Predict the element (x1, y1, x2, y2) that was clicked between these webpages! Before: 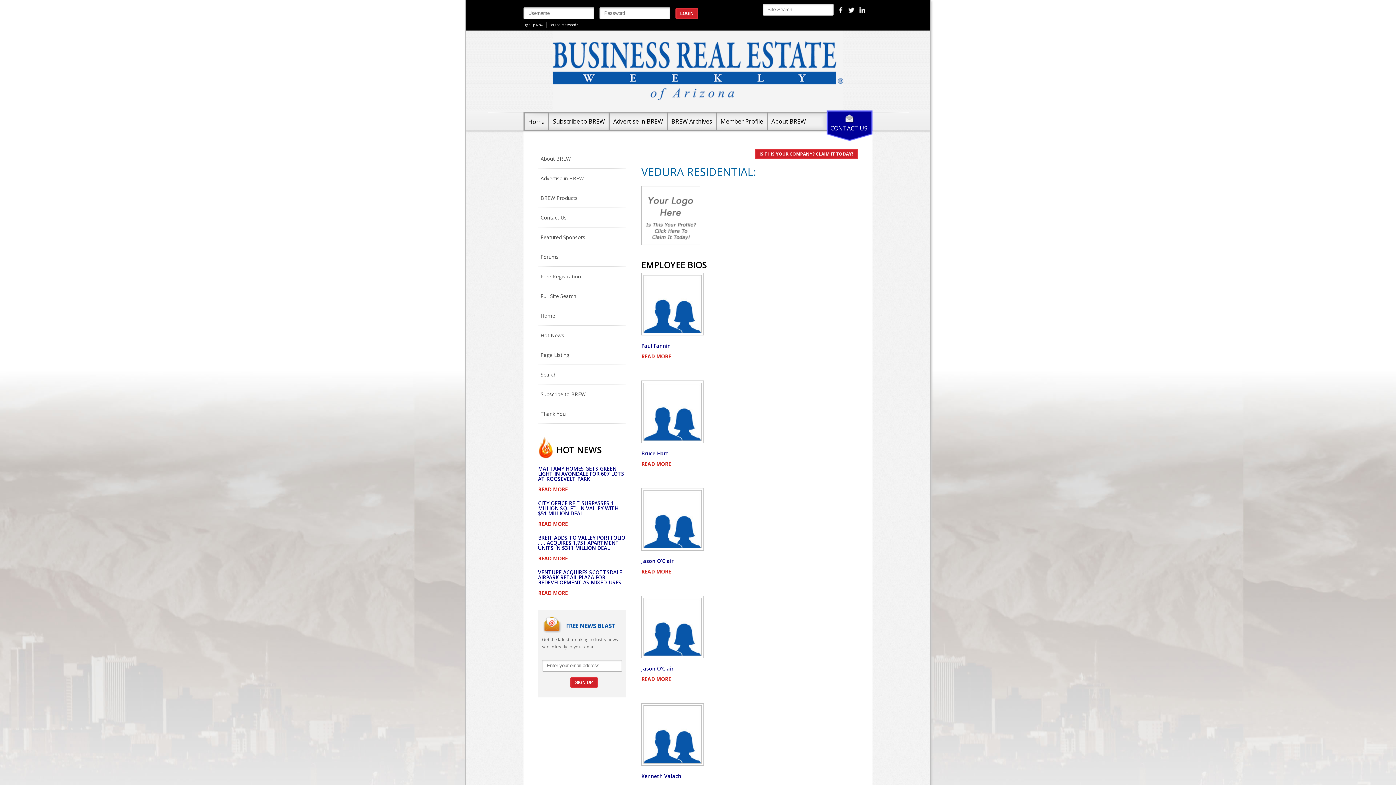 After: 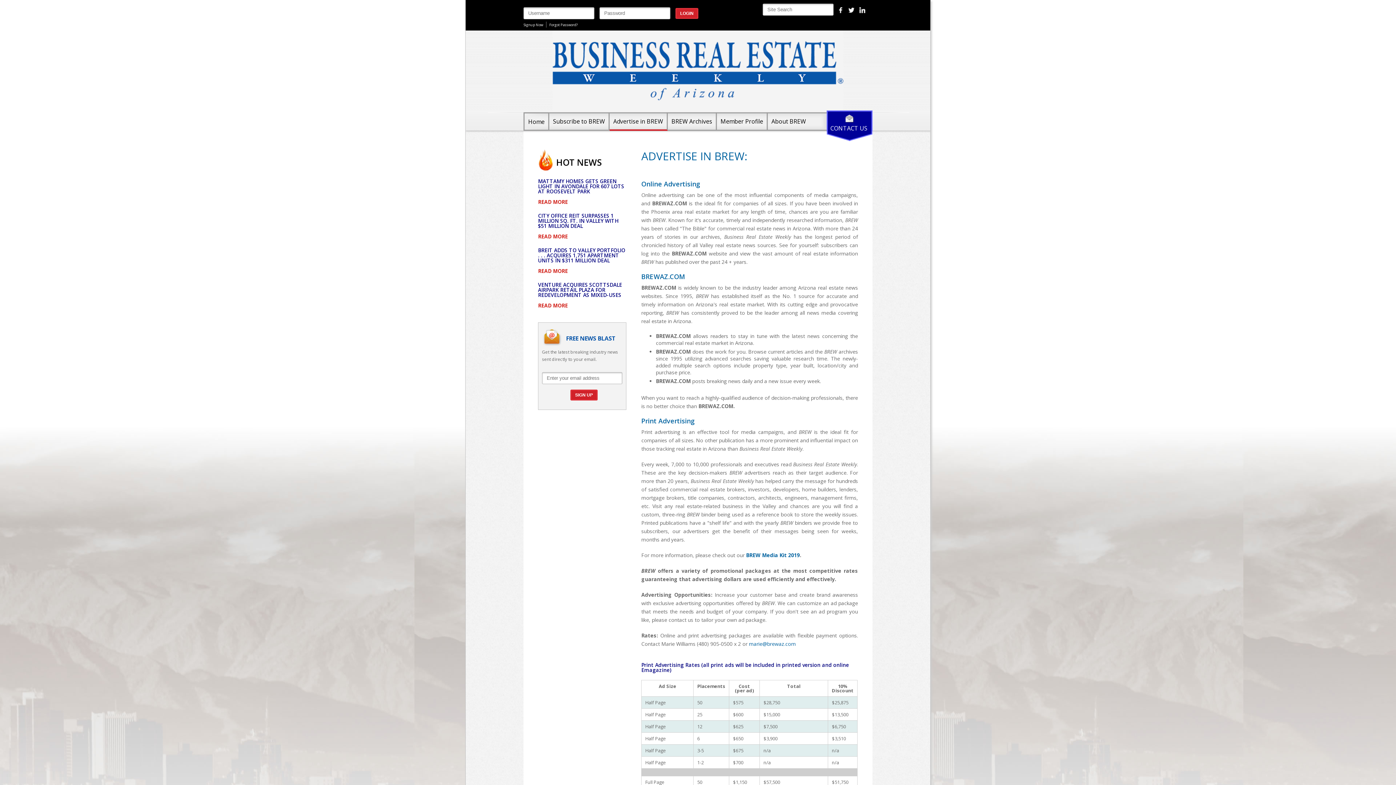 Action: bbox: (540, 176, 623, 181) label: Advertise in BREW